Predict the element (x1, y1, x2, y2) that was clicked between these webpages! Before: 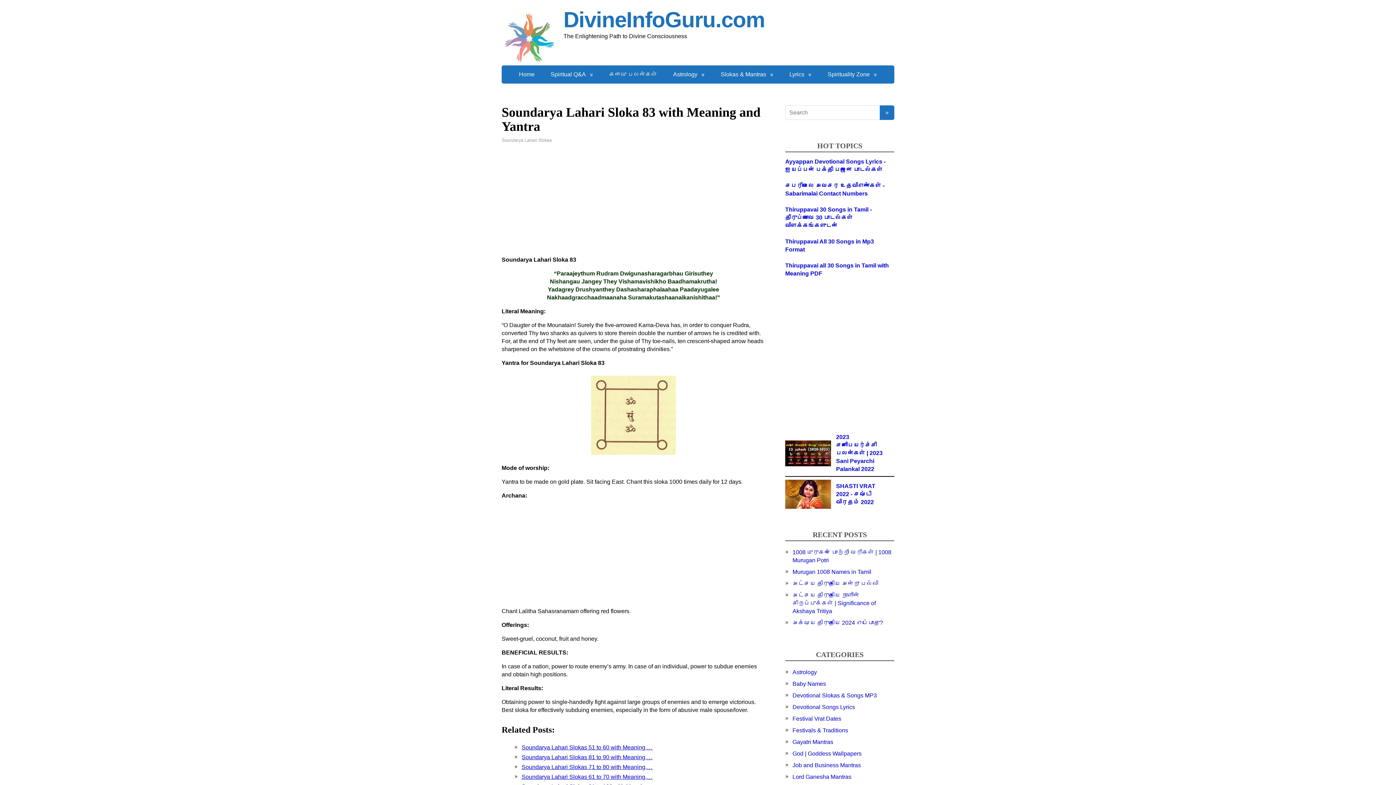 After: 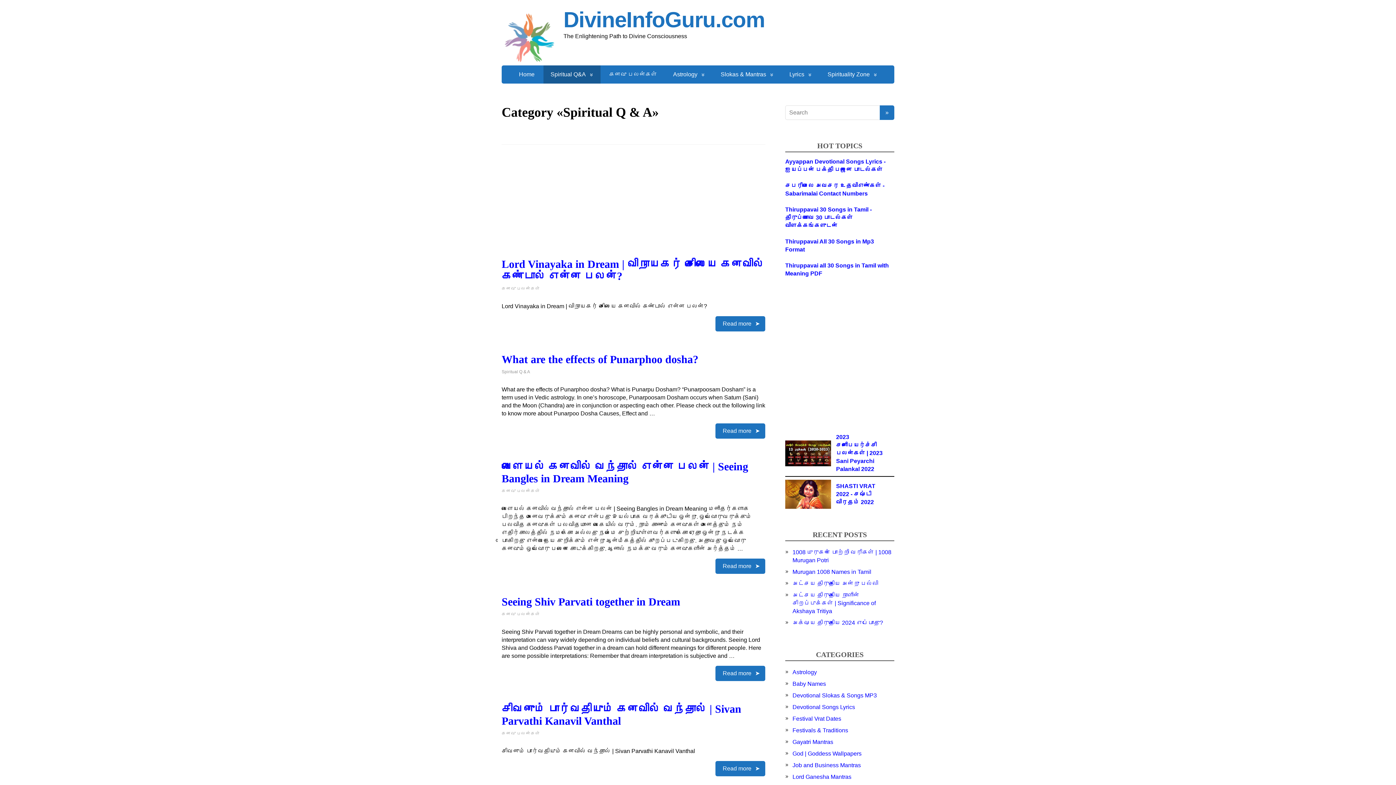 Action: label: Spiritual Q&A bbox: (543, 65, 600, 83)